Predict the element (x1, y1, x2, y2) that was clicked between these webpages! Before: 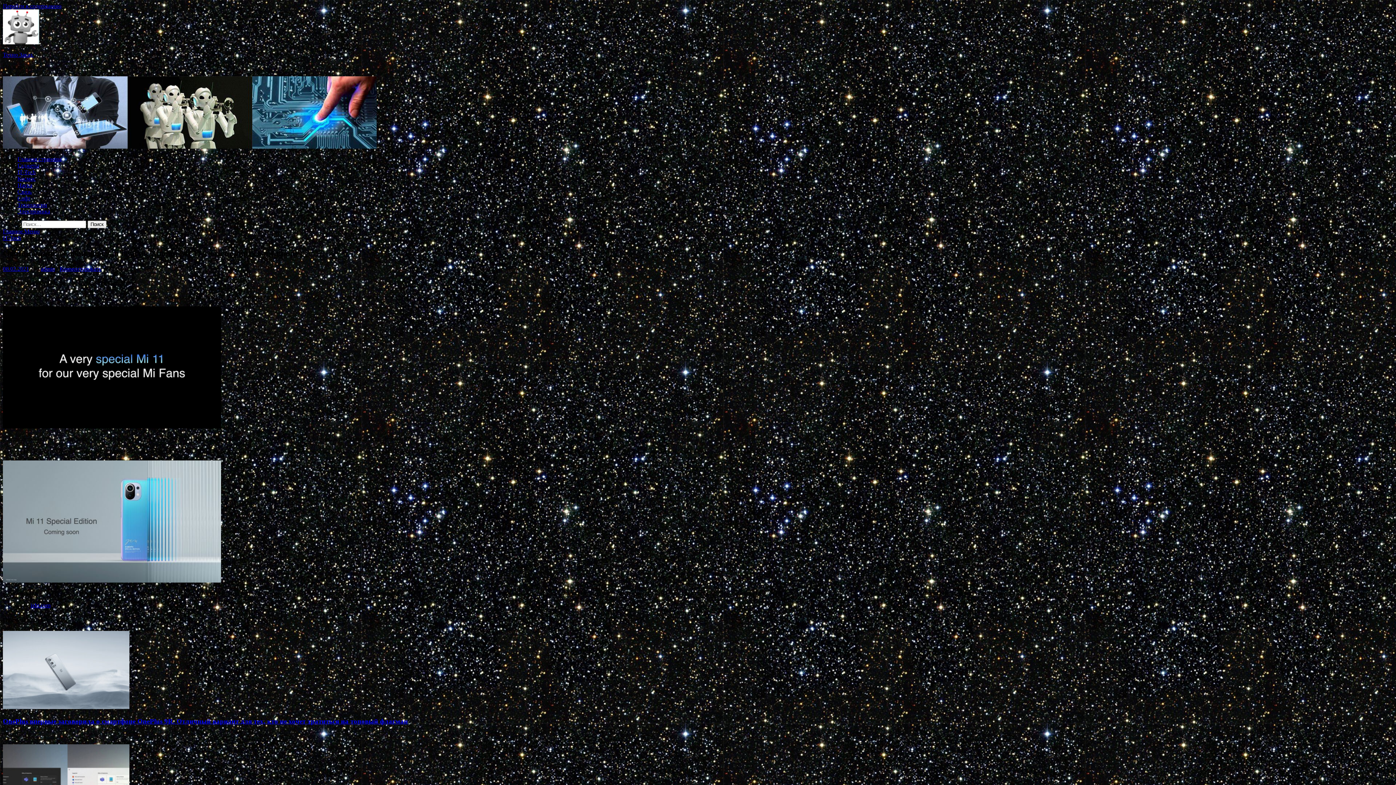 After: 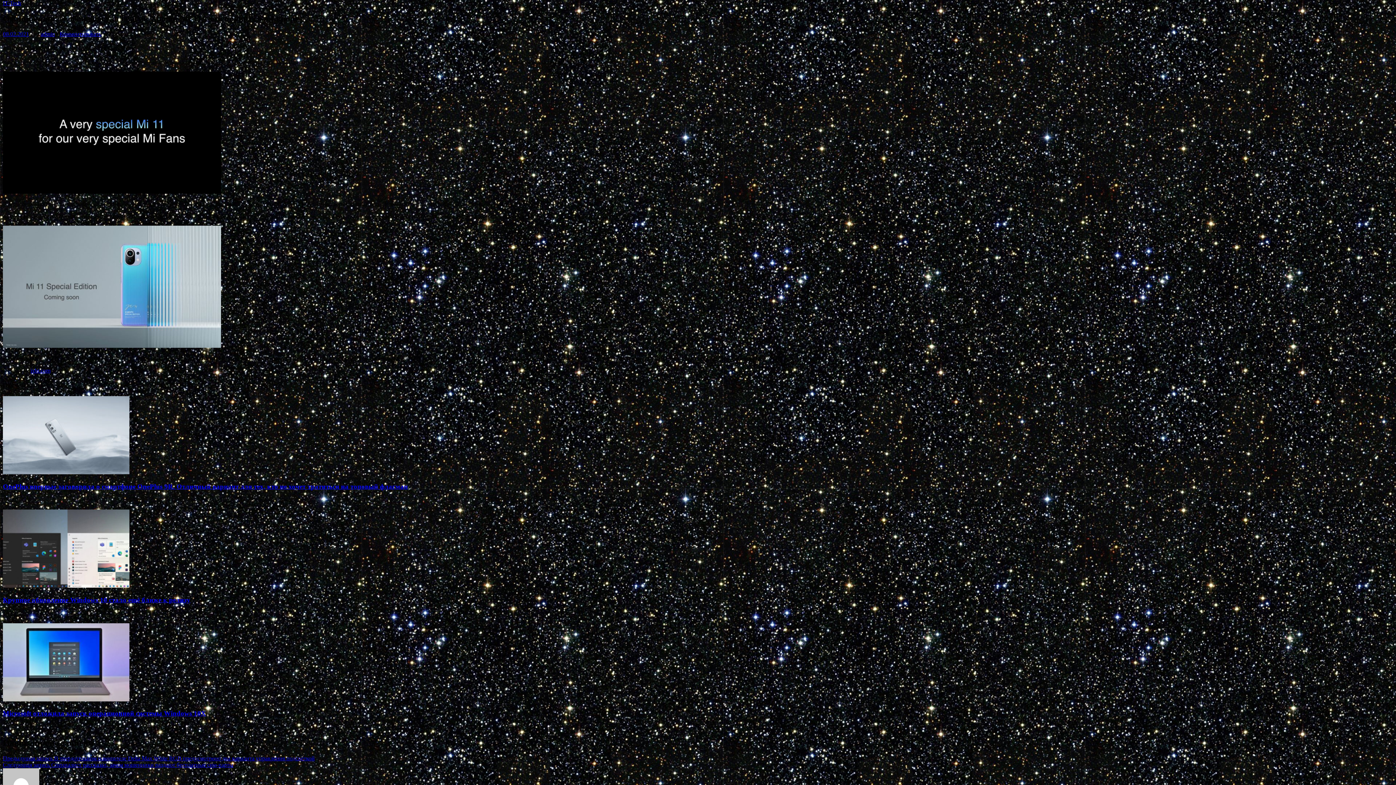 Action: label: Перейти к содержанию bbox: (2, 2, 61, 9)